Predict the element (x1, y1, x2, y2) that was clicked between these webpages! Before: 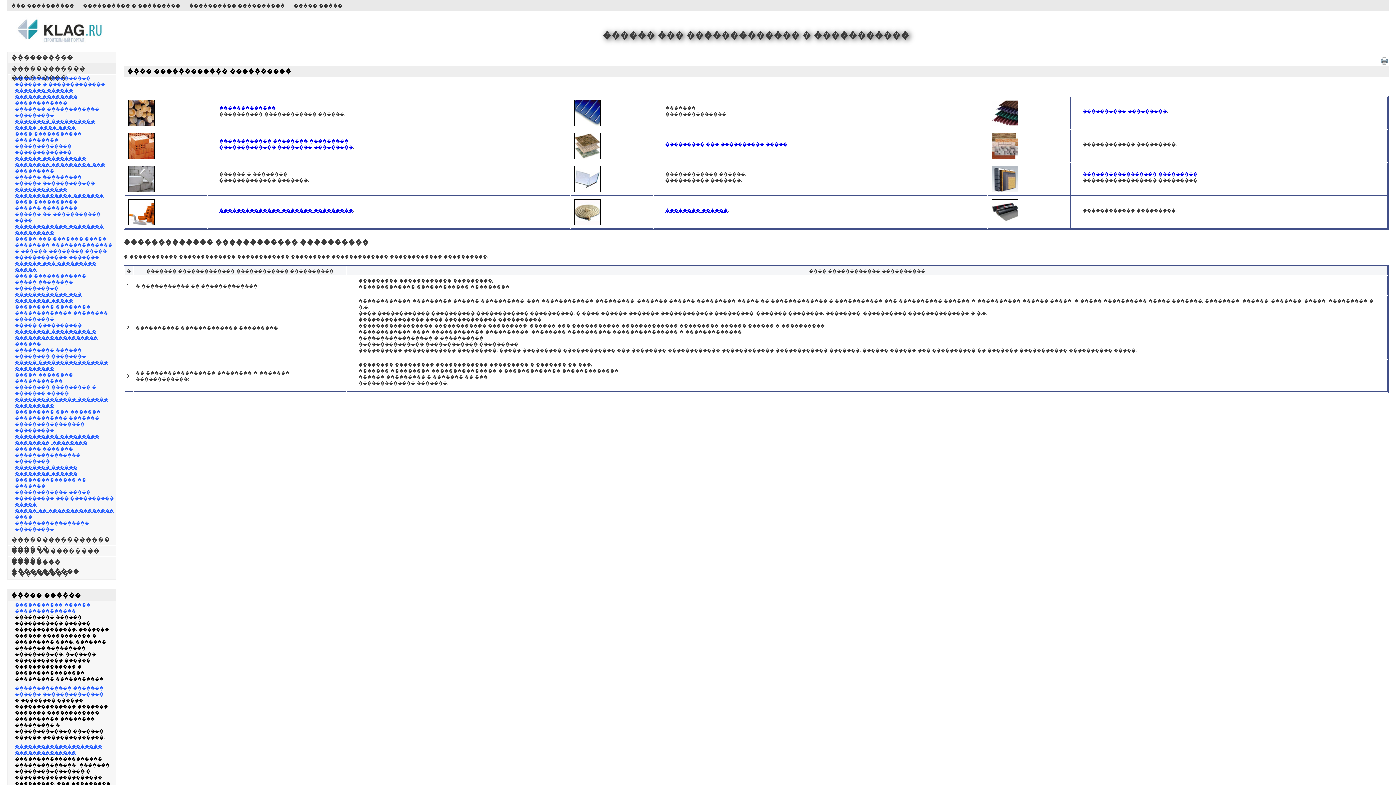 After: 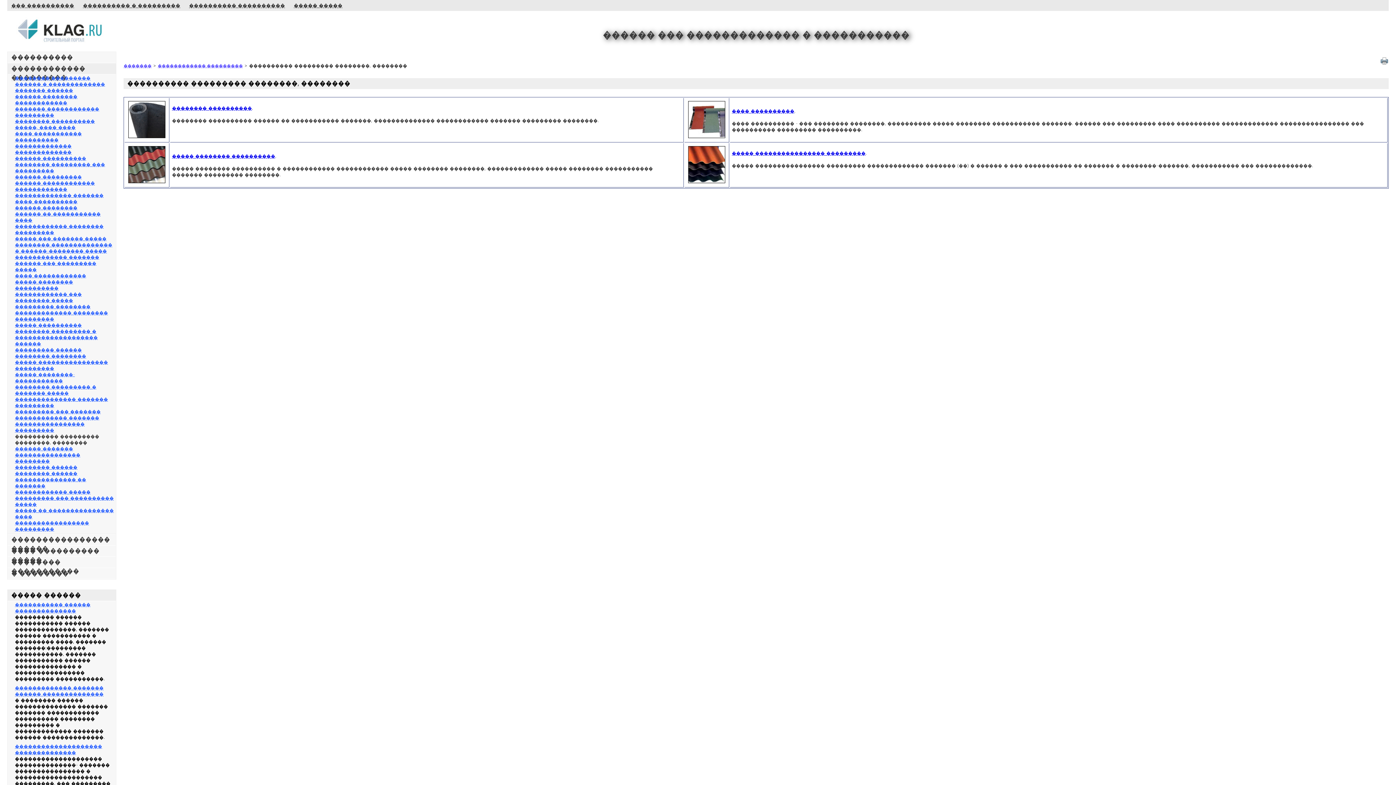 Action: label: ���������� ��������� ��������, �������� bbox: (14, 433, 99, 445)